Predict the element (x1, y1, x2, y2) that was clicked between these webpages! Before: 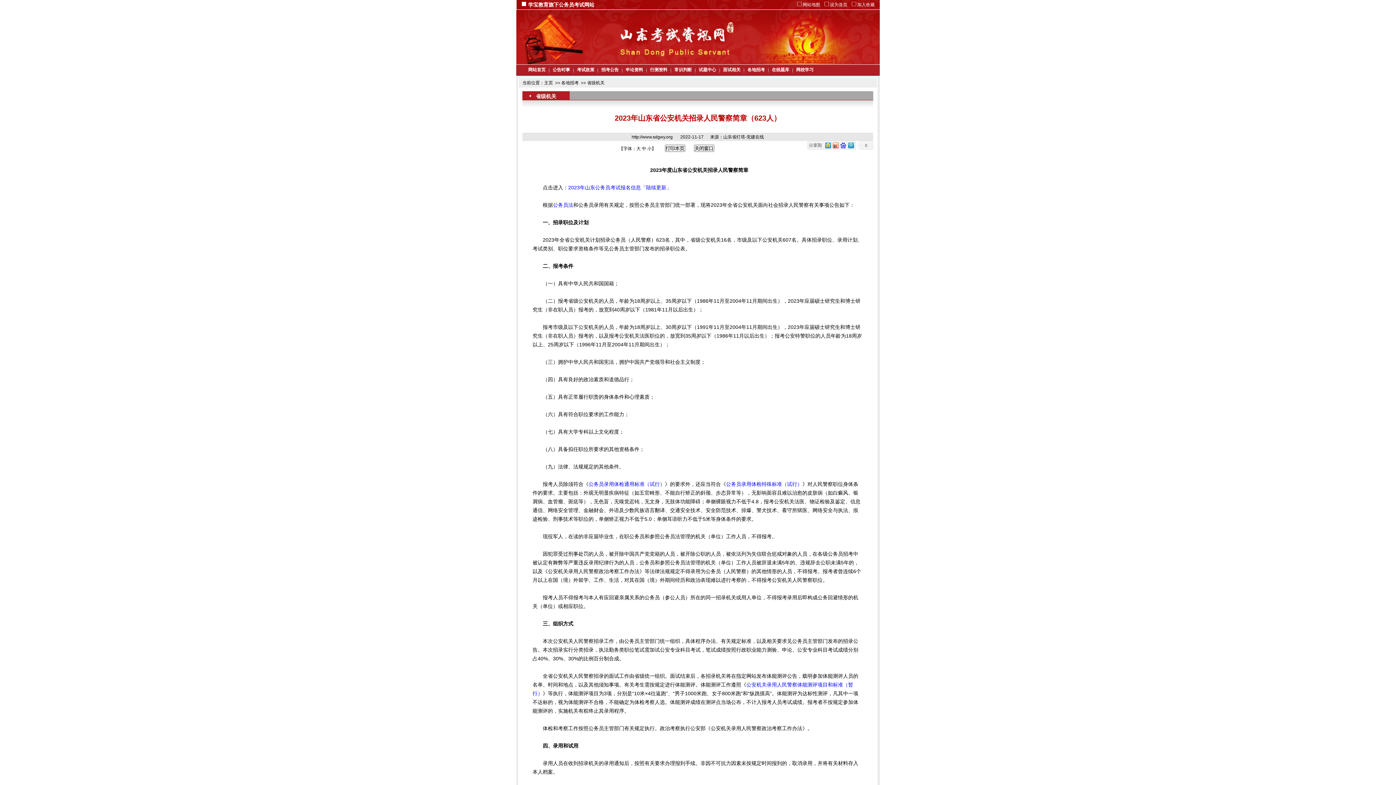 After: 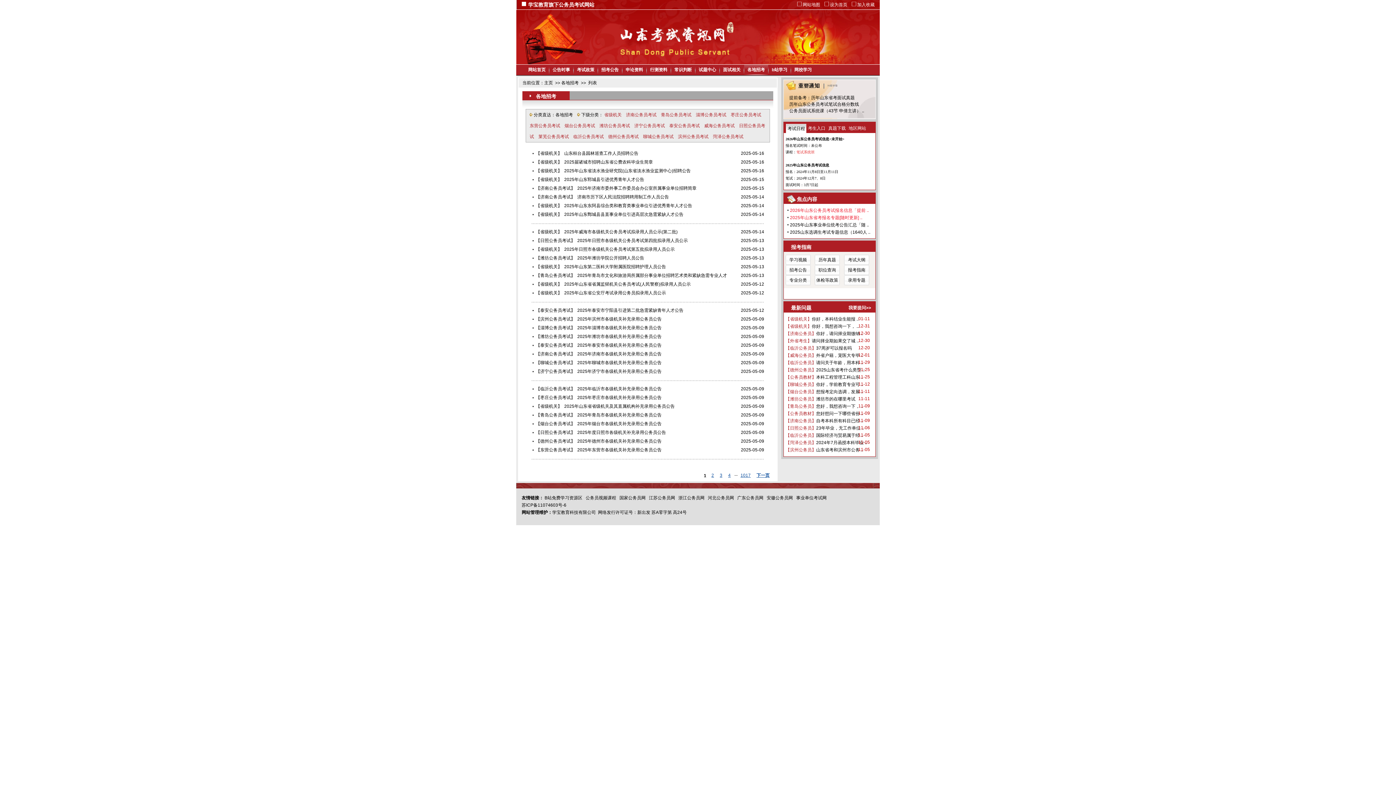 Action: bbox: (744, 64, 768, 75) label: 各地招考